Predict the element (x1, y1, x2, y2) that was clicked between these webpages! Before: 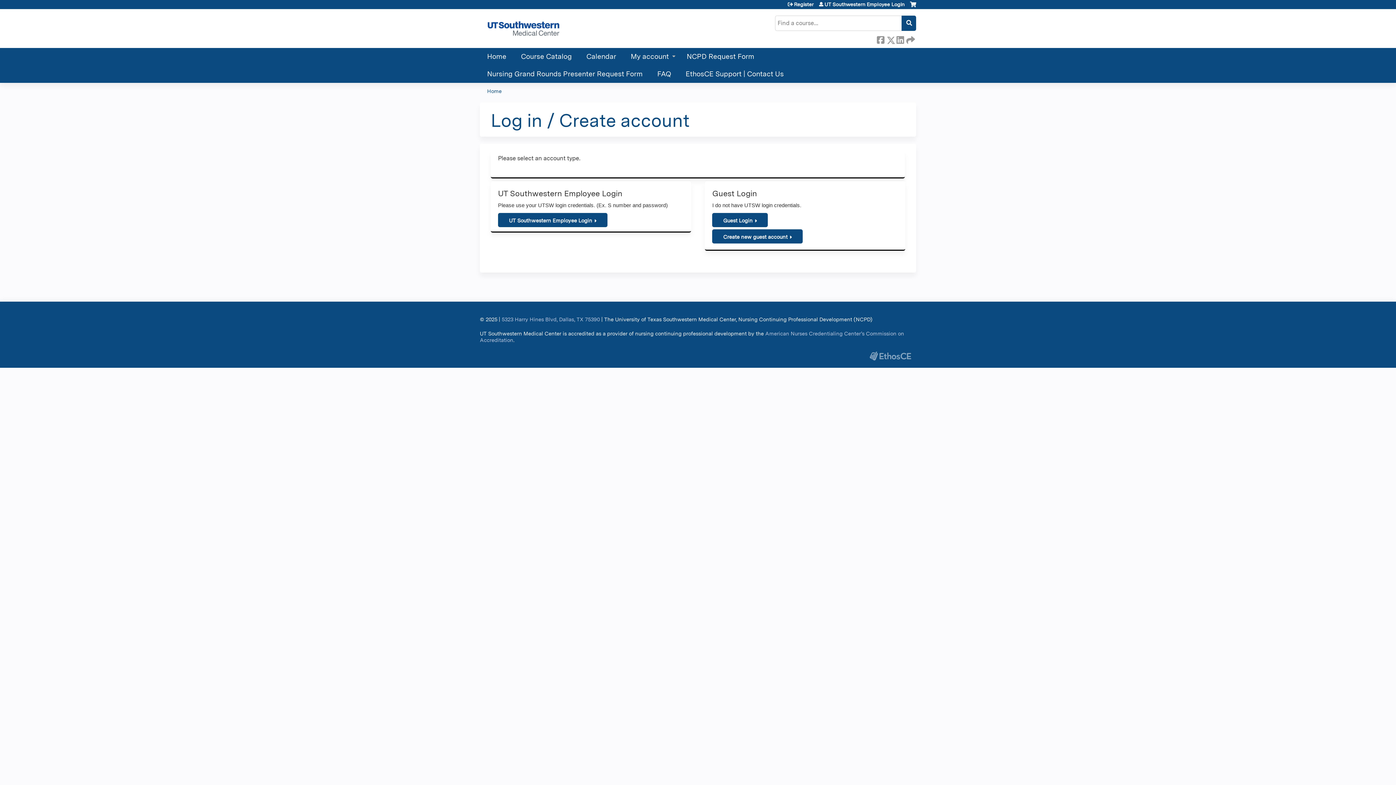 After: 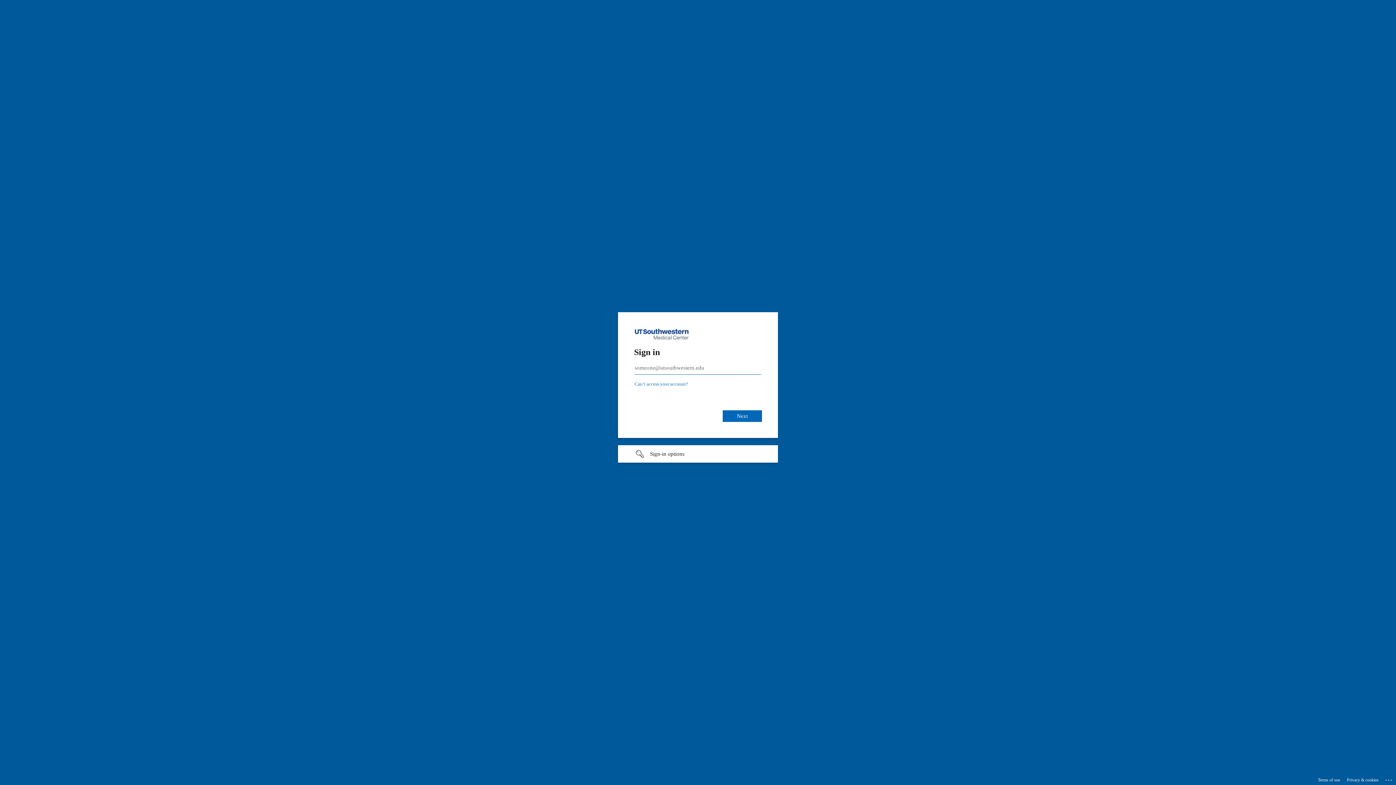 Action: label: UT Southwestern Employee Login bbox: (498, 213, 607, 227)